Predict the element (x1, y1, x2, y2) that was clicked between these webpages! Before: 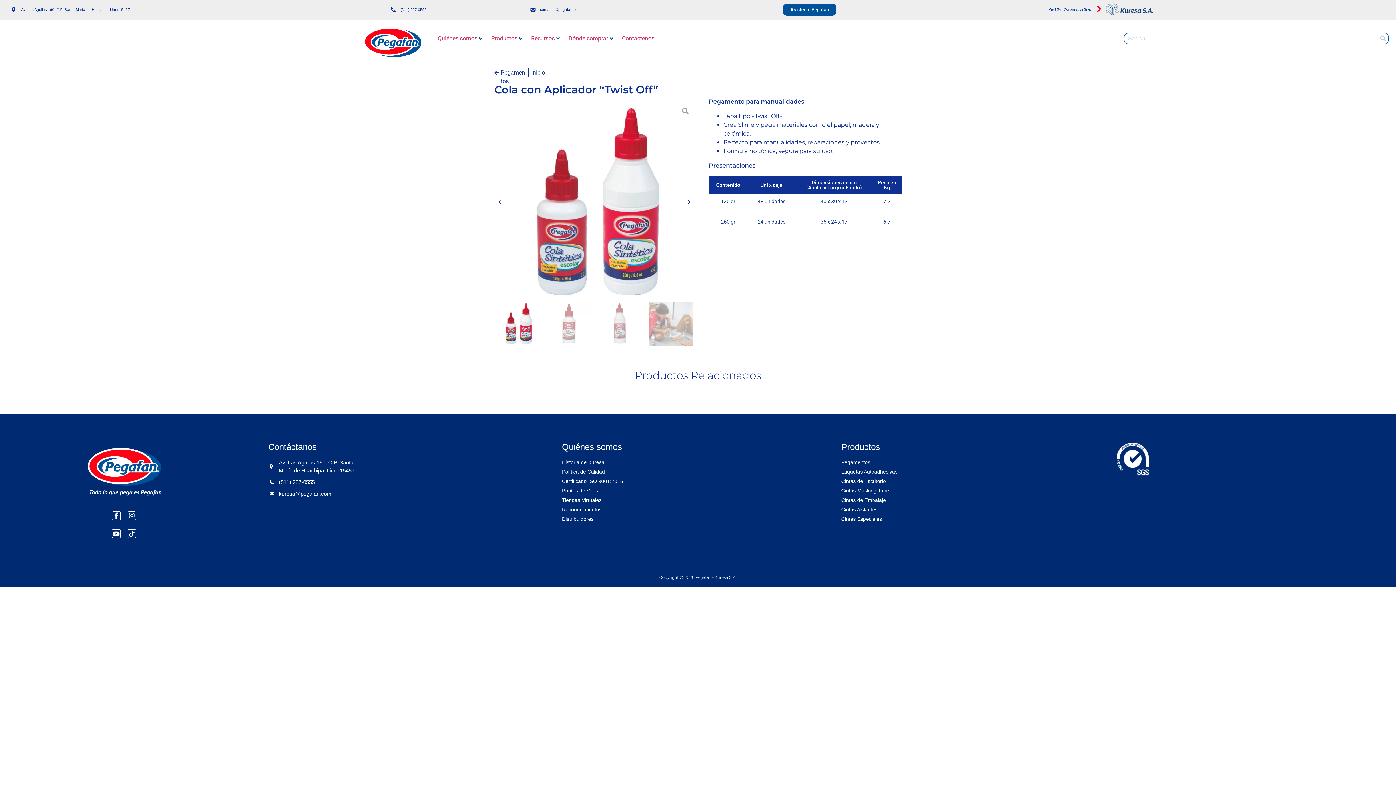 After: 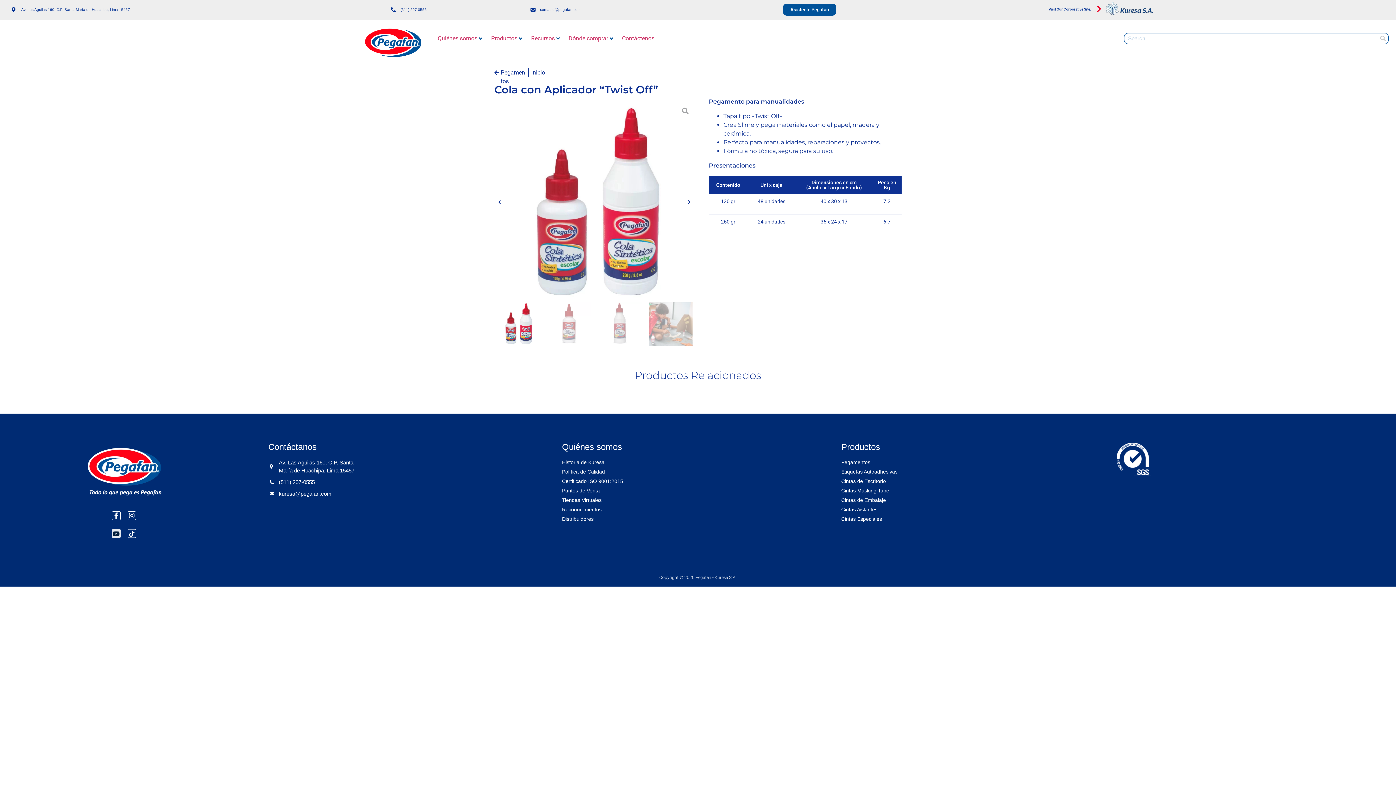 Action: label: Youtube bbox: (111, 529, 120, 538)